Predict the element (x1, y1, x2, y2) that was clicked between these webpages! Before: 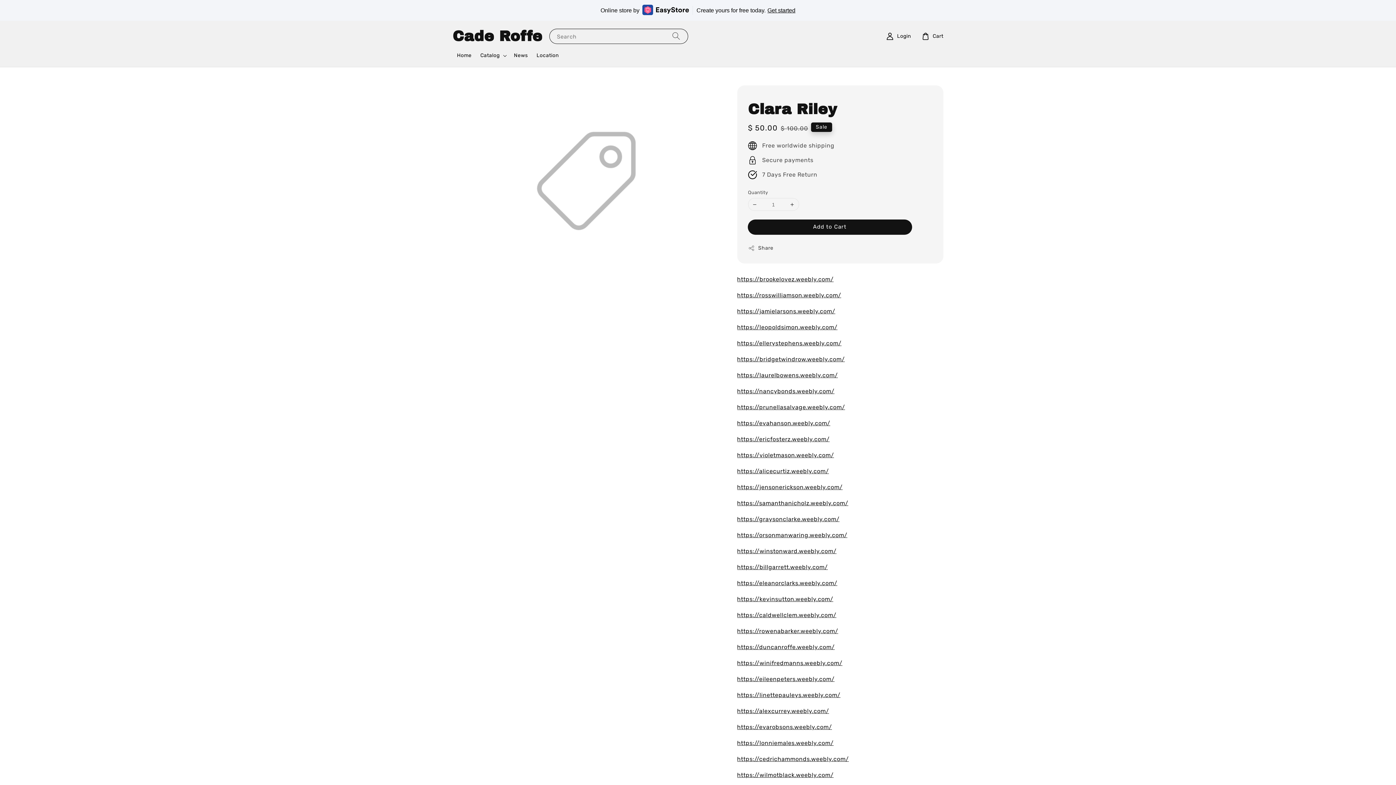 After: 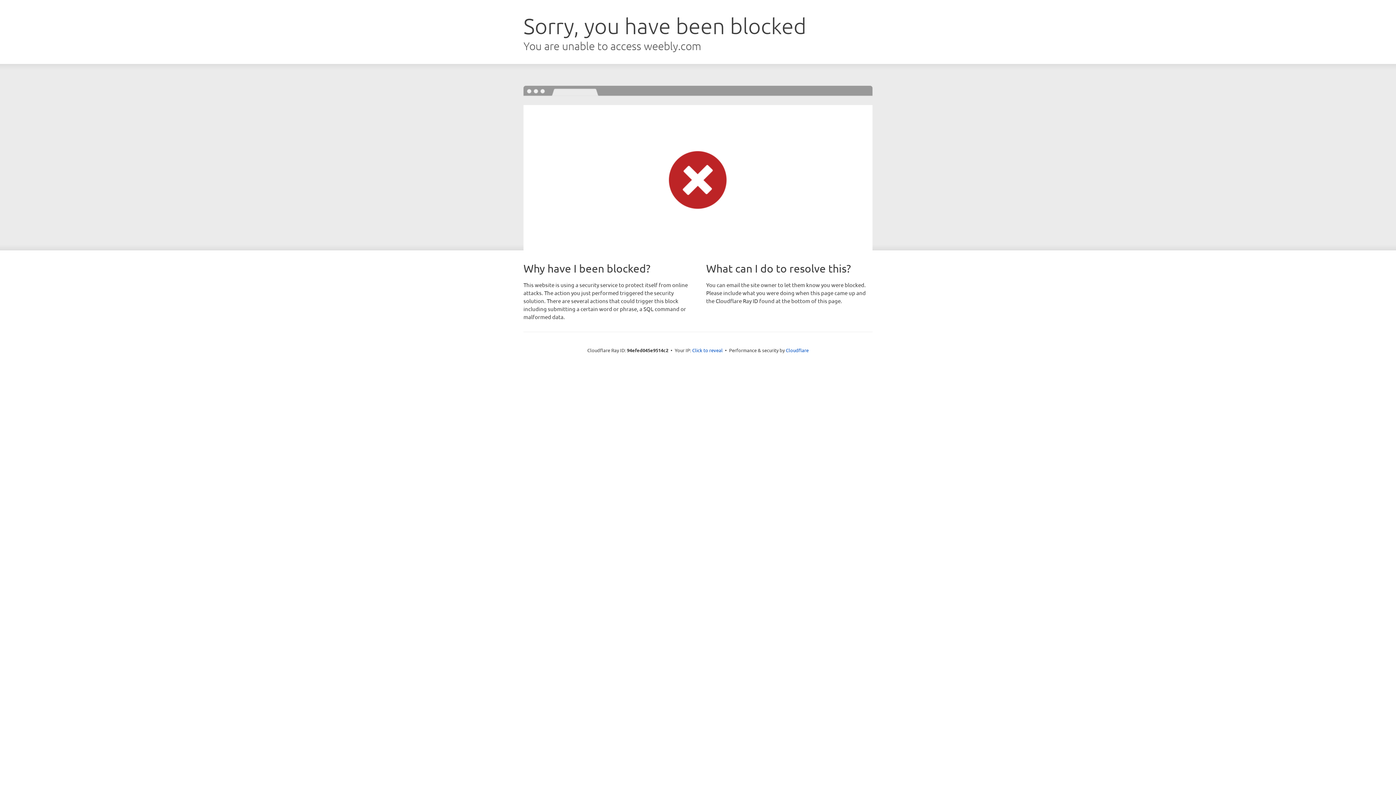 Action: bbox: (737, 532, 847, 539) label: https://orsonmanwaring.weebly.com/